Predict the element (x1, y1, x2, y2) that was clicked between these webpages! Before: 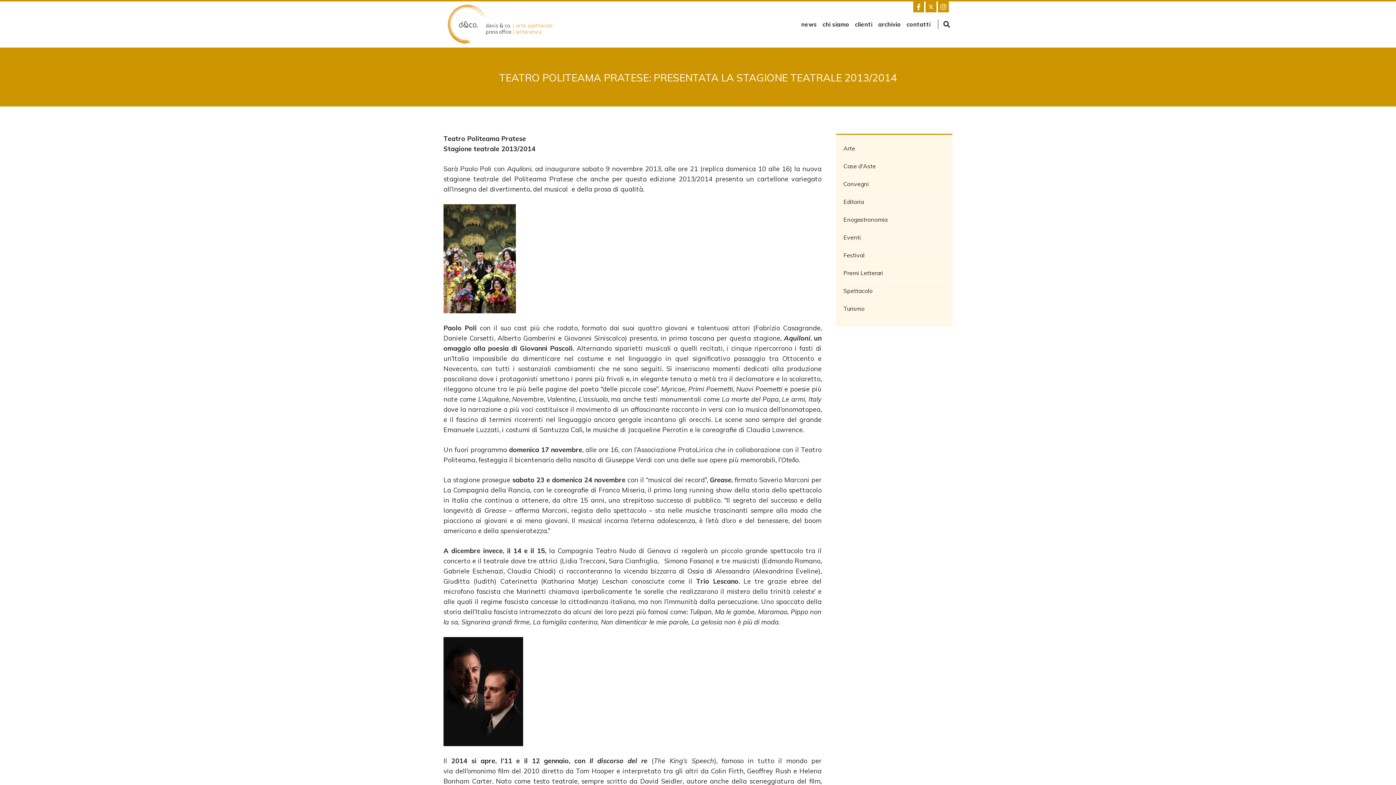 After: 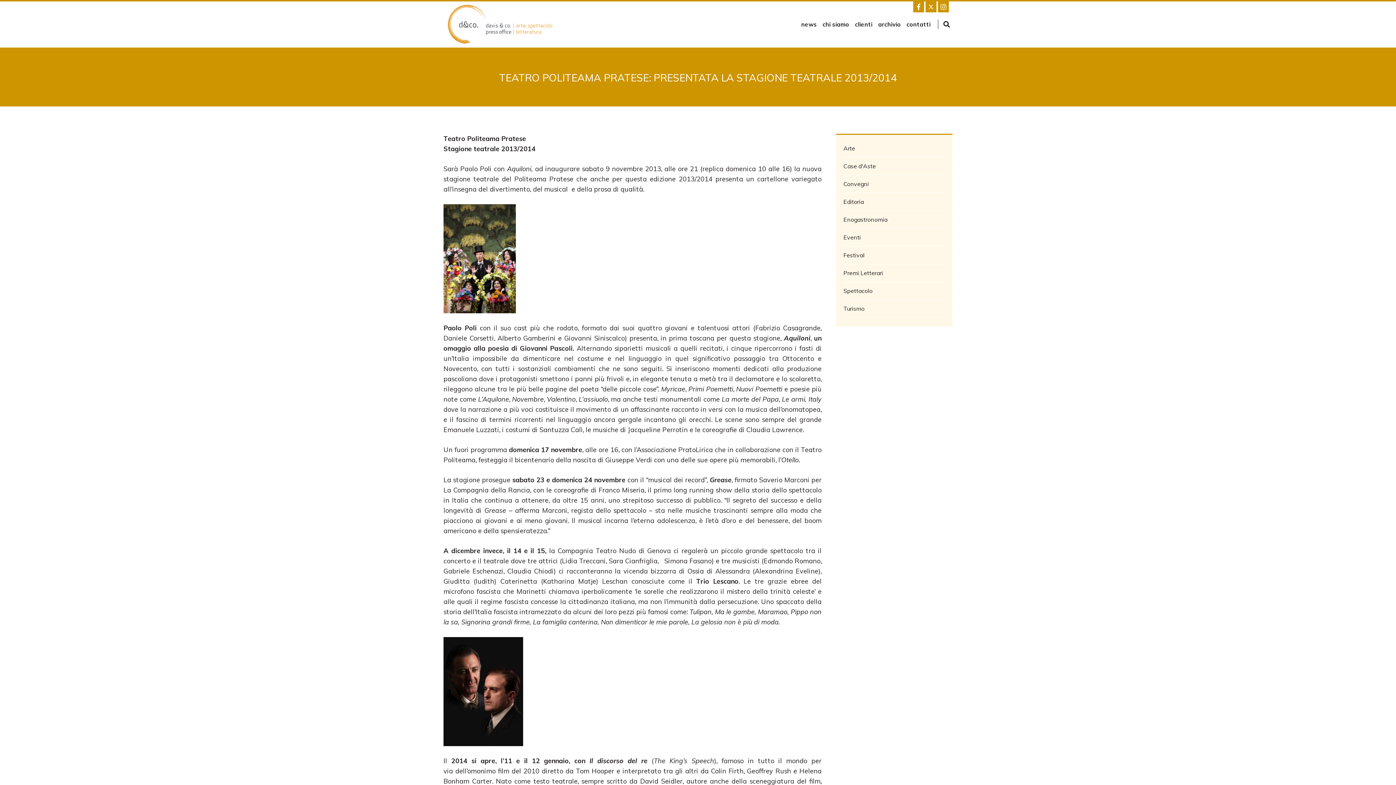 Action: bbox: (938, 1, 949, 12)